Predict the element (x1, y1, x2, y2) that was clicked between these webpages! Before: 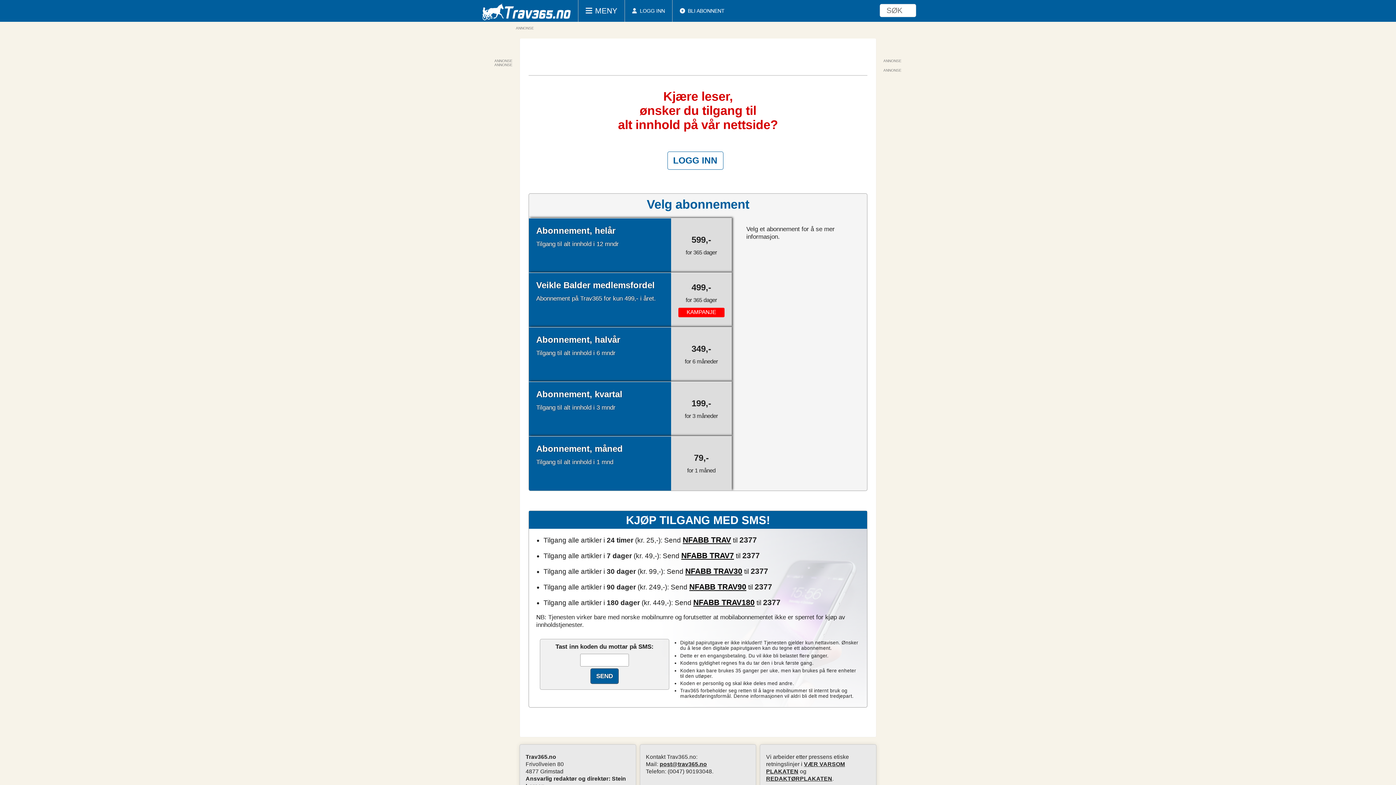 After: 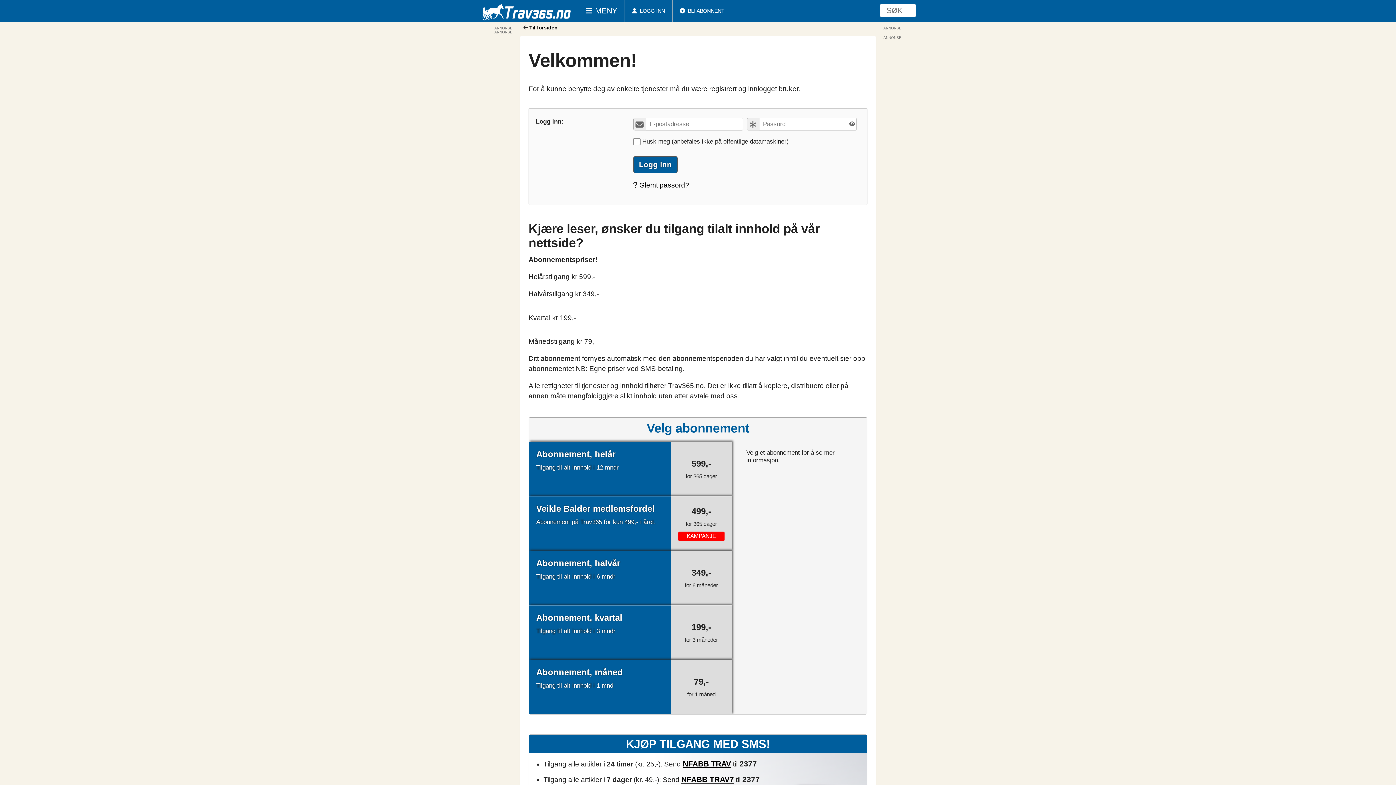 Action: bbox: (624, 0, 665, 21) label: LOGG INN